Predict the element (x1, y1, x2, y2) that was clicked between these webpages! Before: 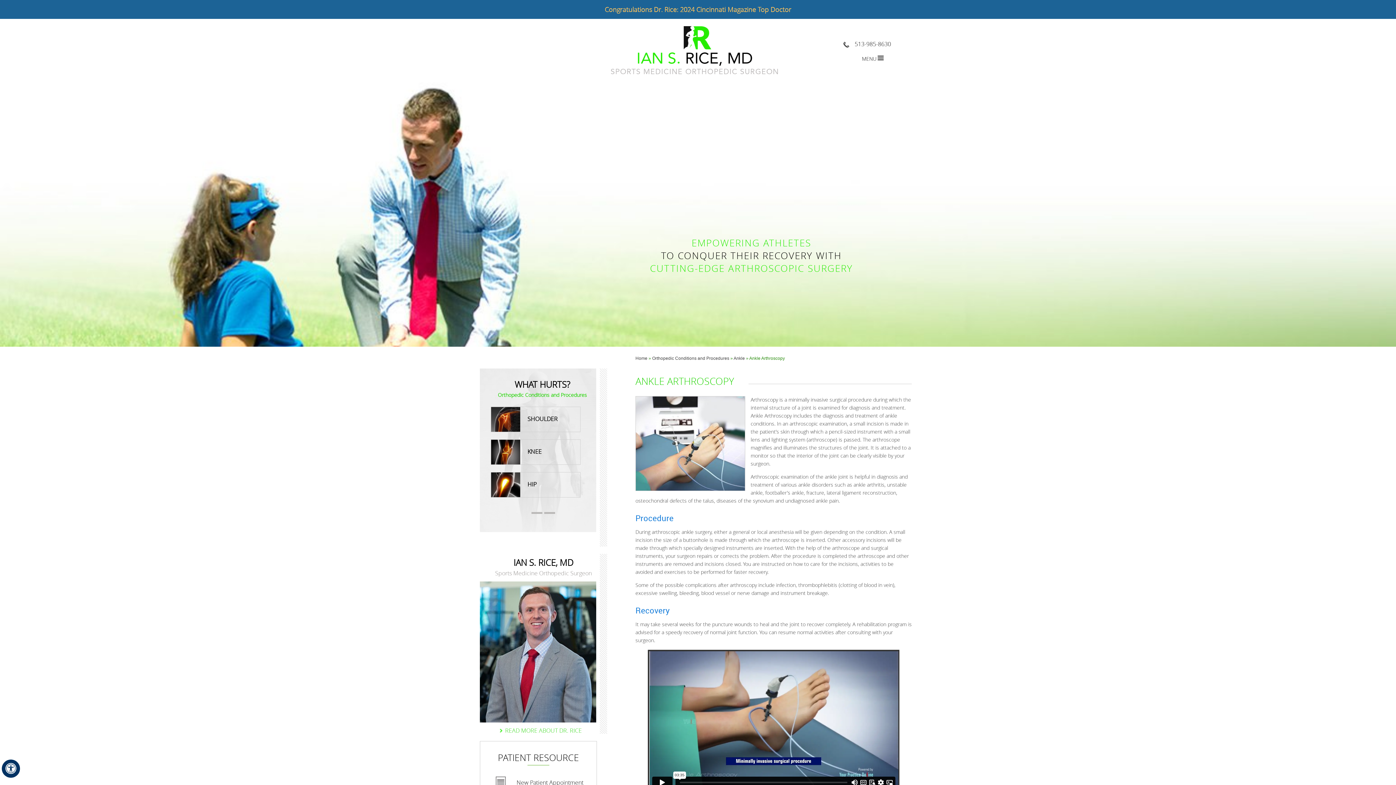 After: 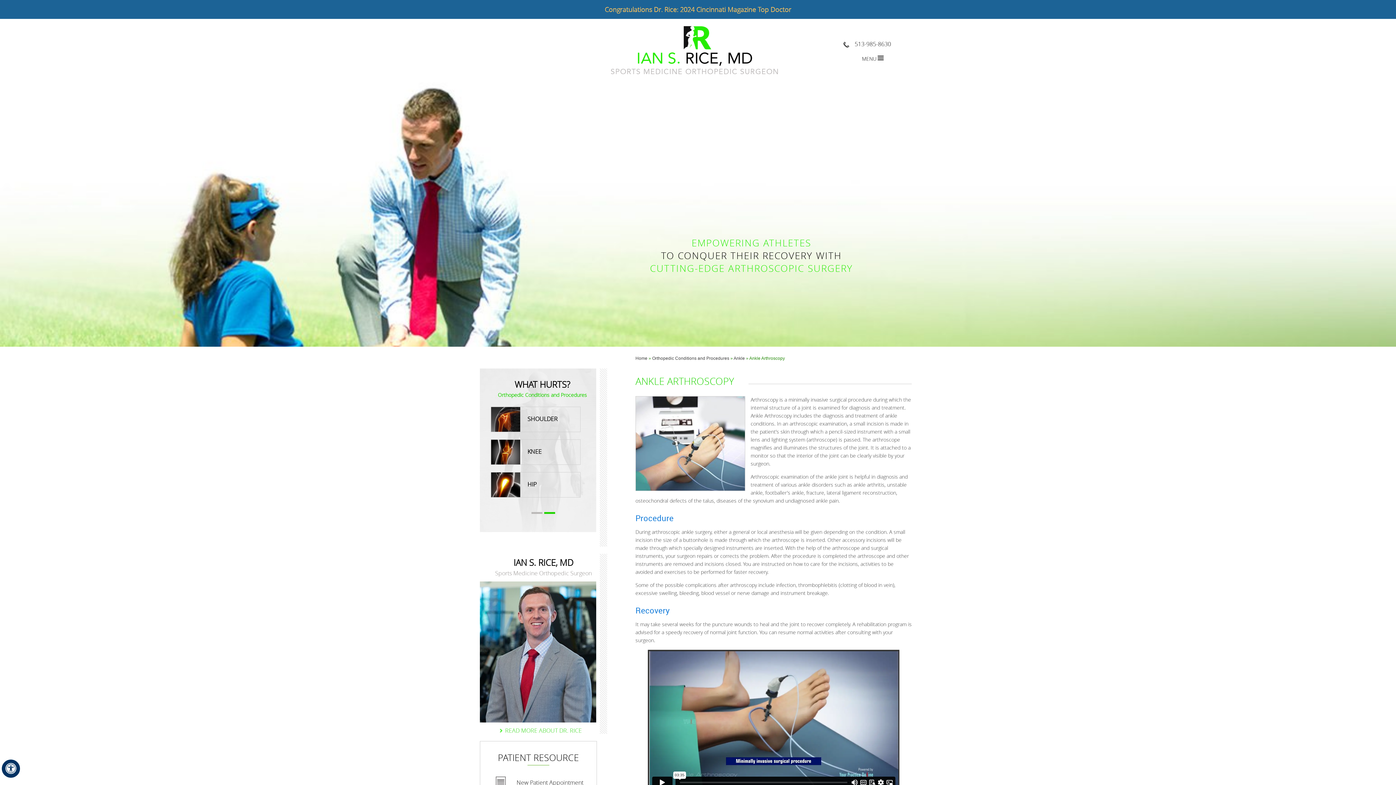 Action: label:   bbox: (544, 512, 555, 514)